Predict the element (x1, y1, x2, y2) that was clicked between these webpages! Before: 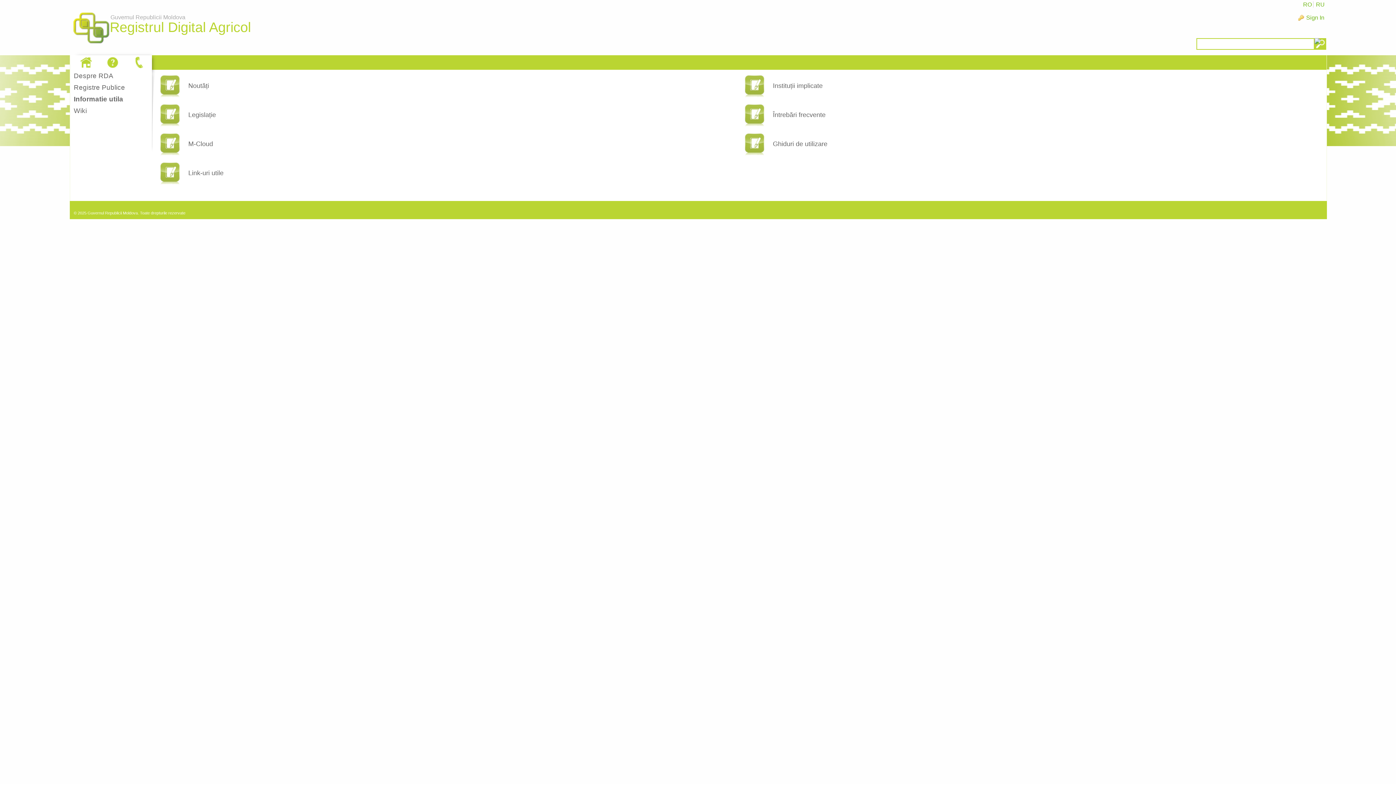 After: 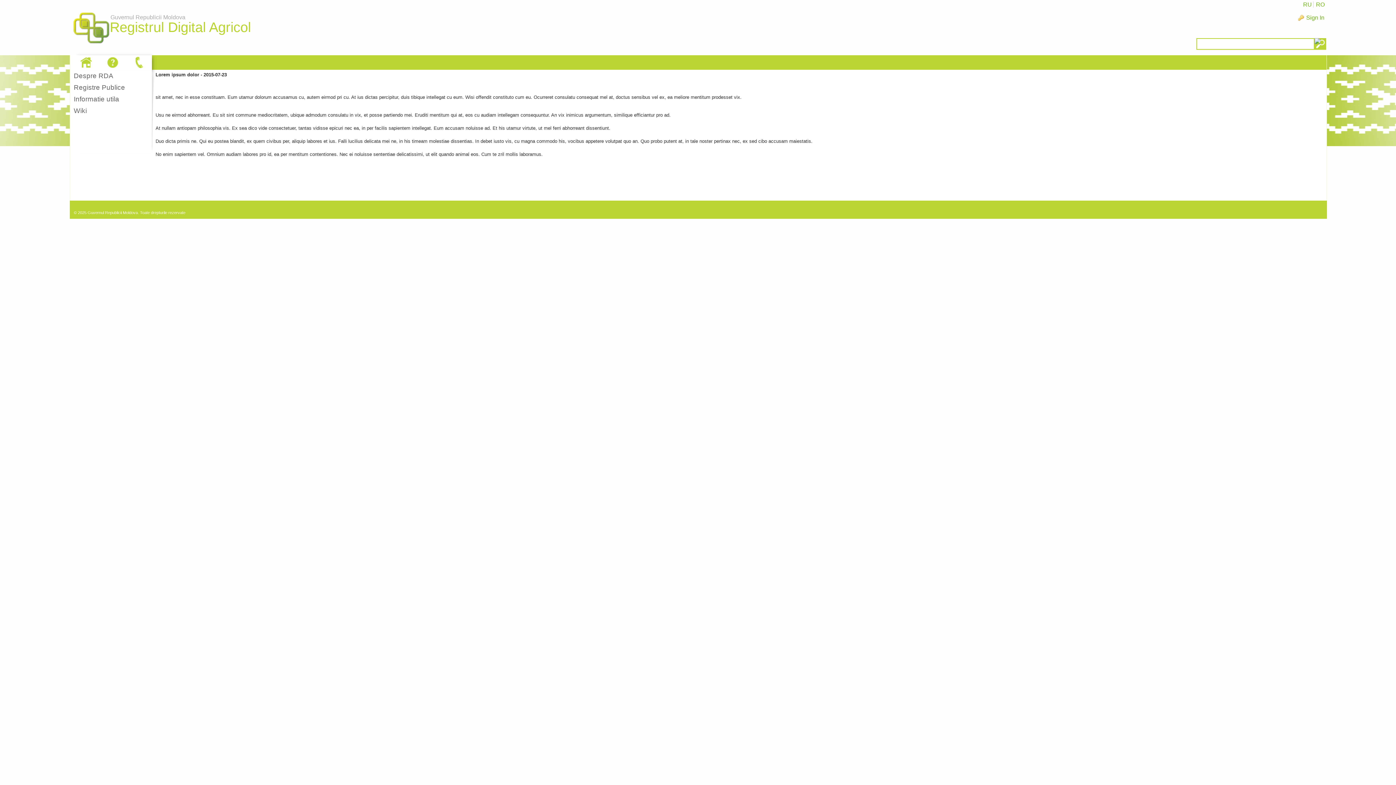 Action: label: Legislație bbox: (184, 110, 747, 119)